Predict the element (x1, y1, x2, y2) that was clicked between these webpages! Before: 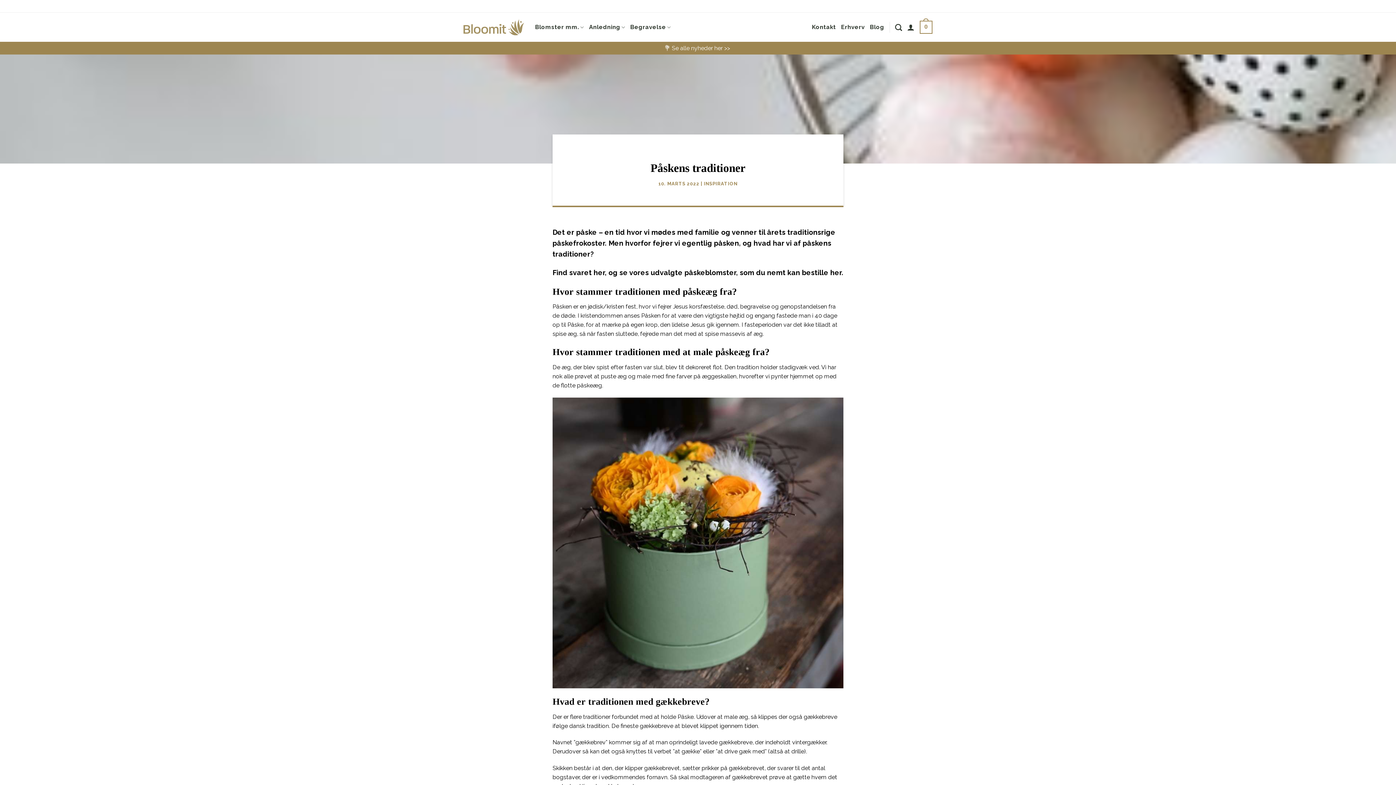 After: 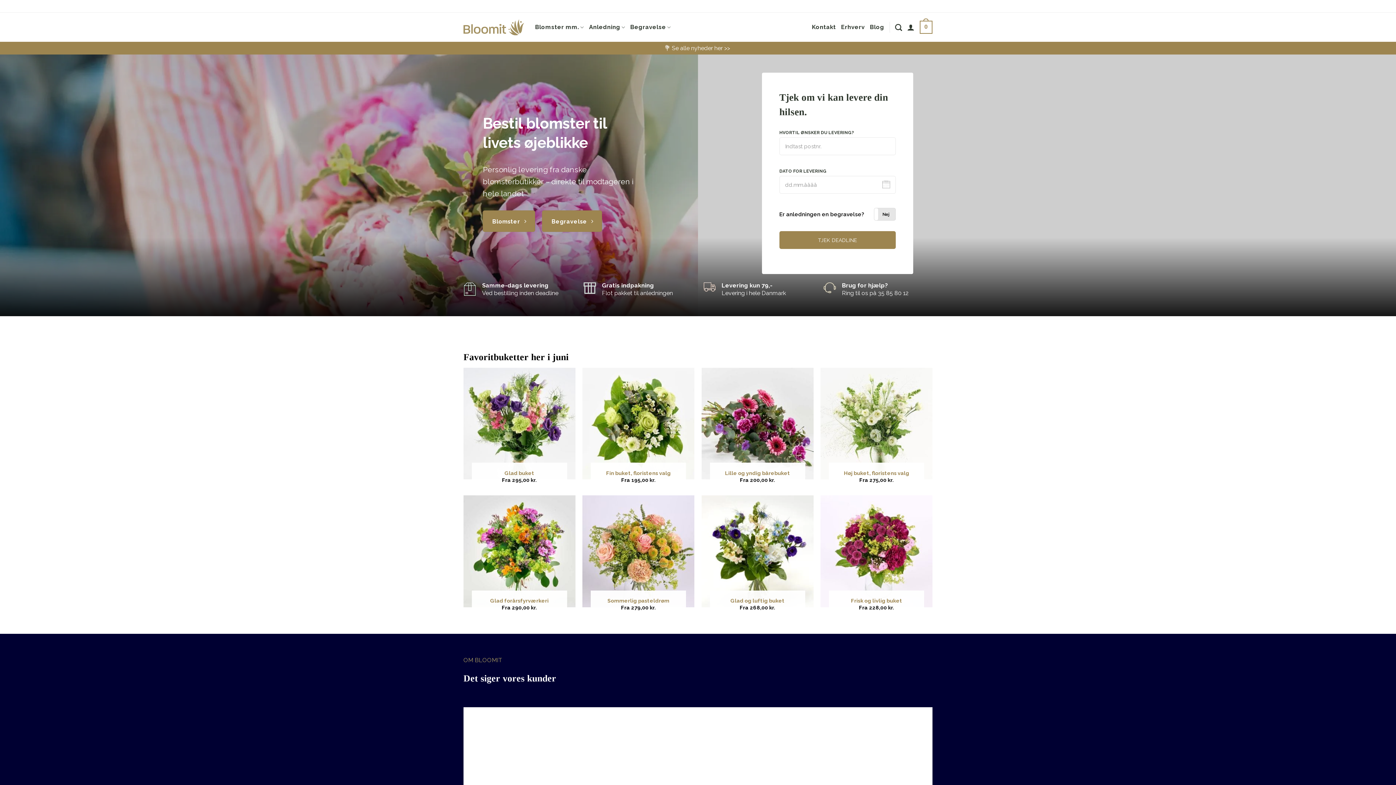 Action: bbox: (463, 19, 524, 35)